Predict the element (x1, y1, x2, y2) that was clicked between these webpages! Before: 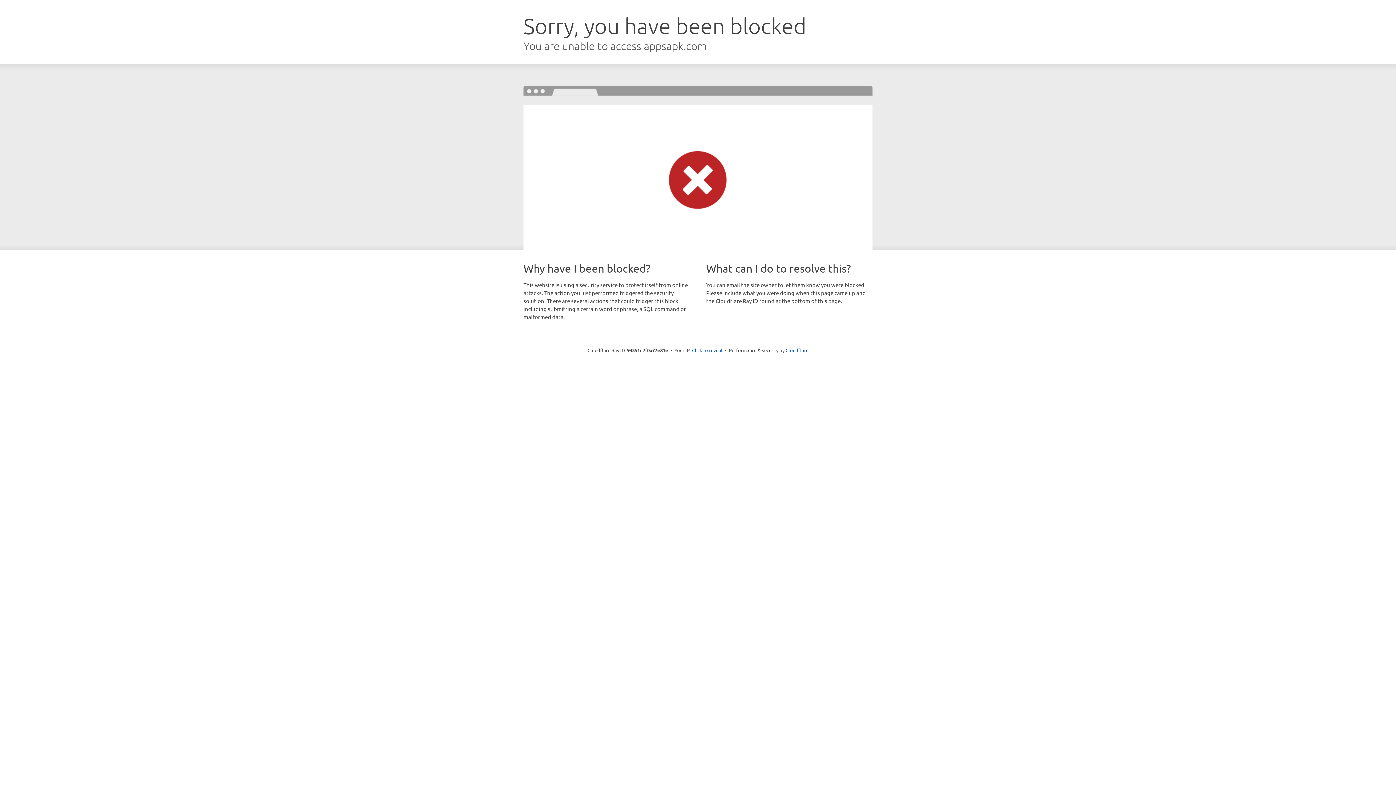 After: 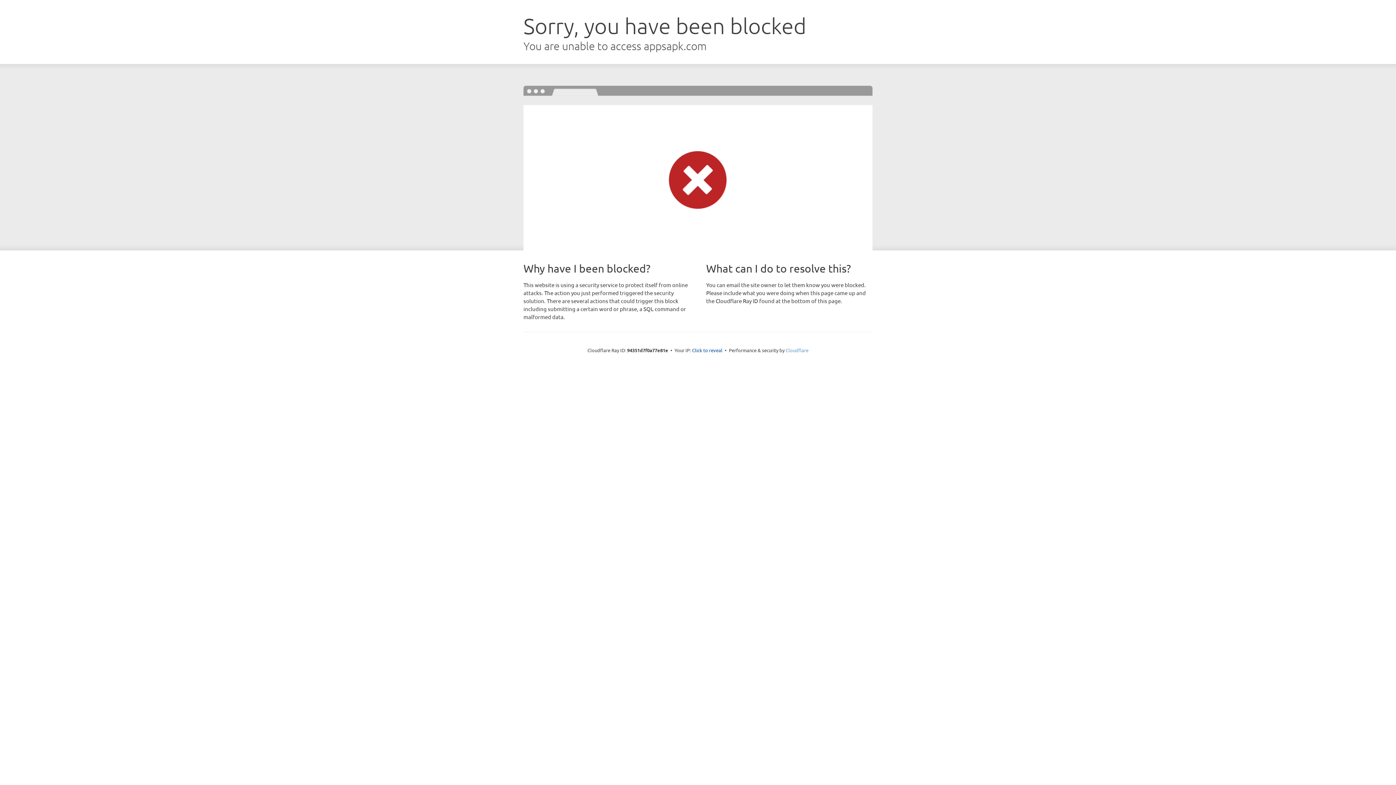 Action: label: Cloudflare bbox: (785, 347, 808, 353)